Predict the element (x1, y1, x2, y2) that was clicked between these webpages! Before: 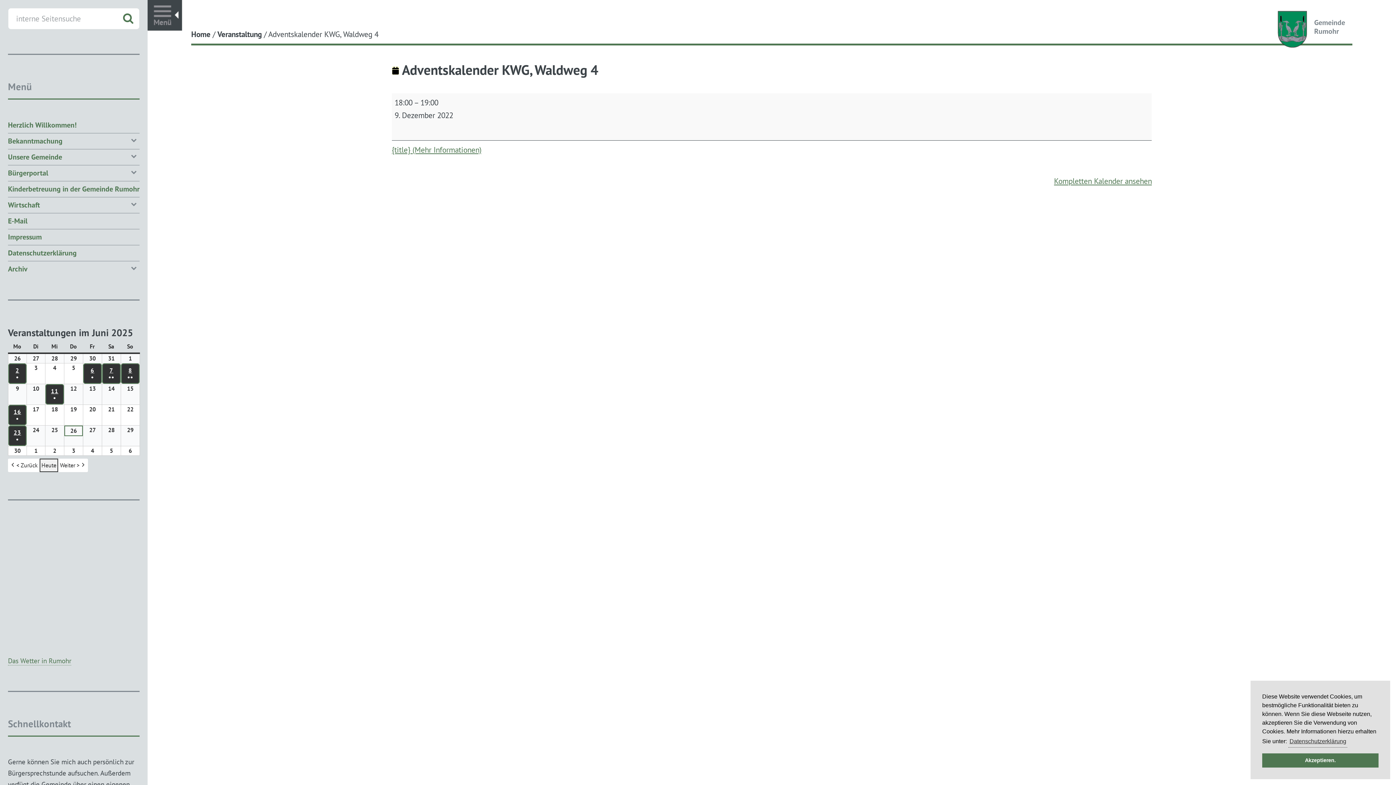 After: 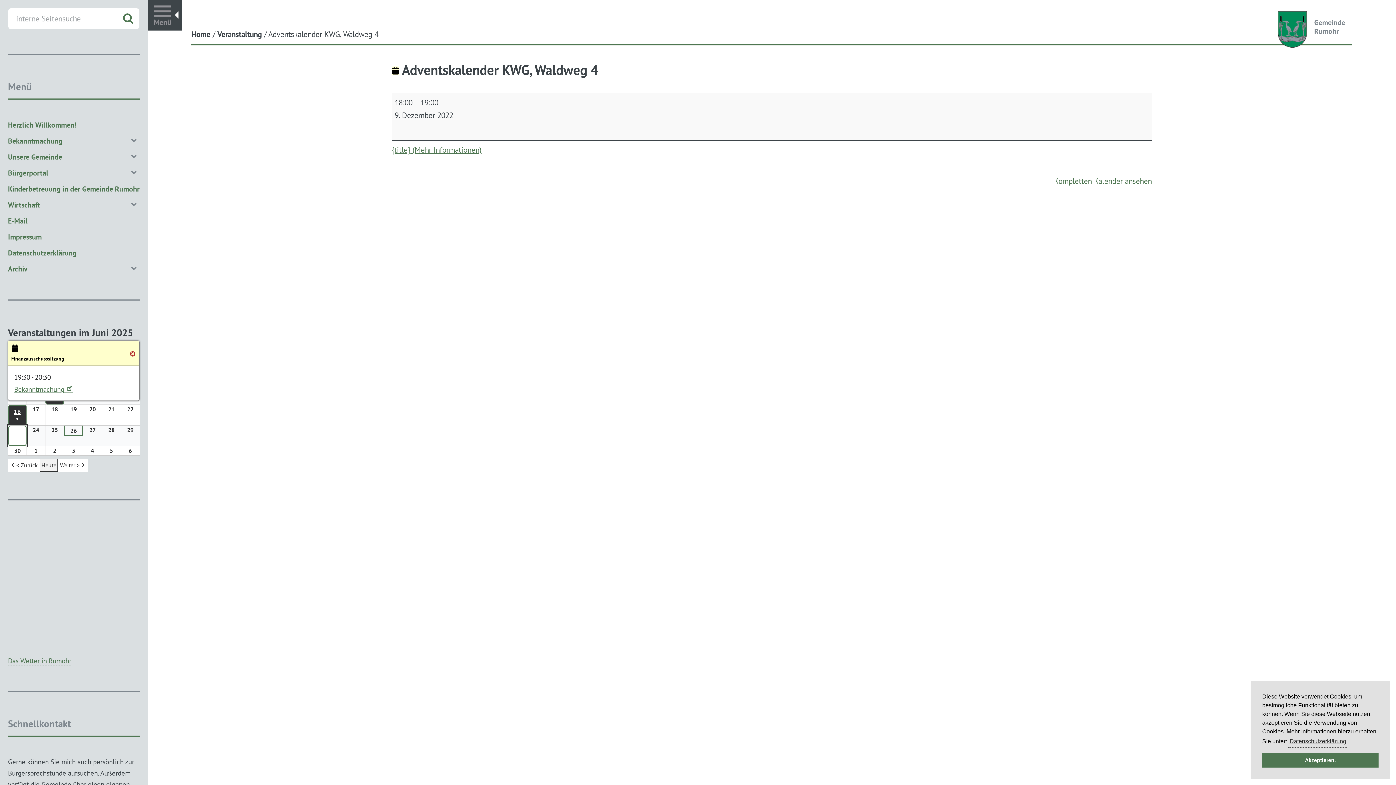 Action: bbox: (8, 425, 26, 446) label: 23
23. JUNI 2025
●
(1 VERANSTALTUNG)